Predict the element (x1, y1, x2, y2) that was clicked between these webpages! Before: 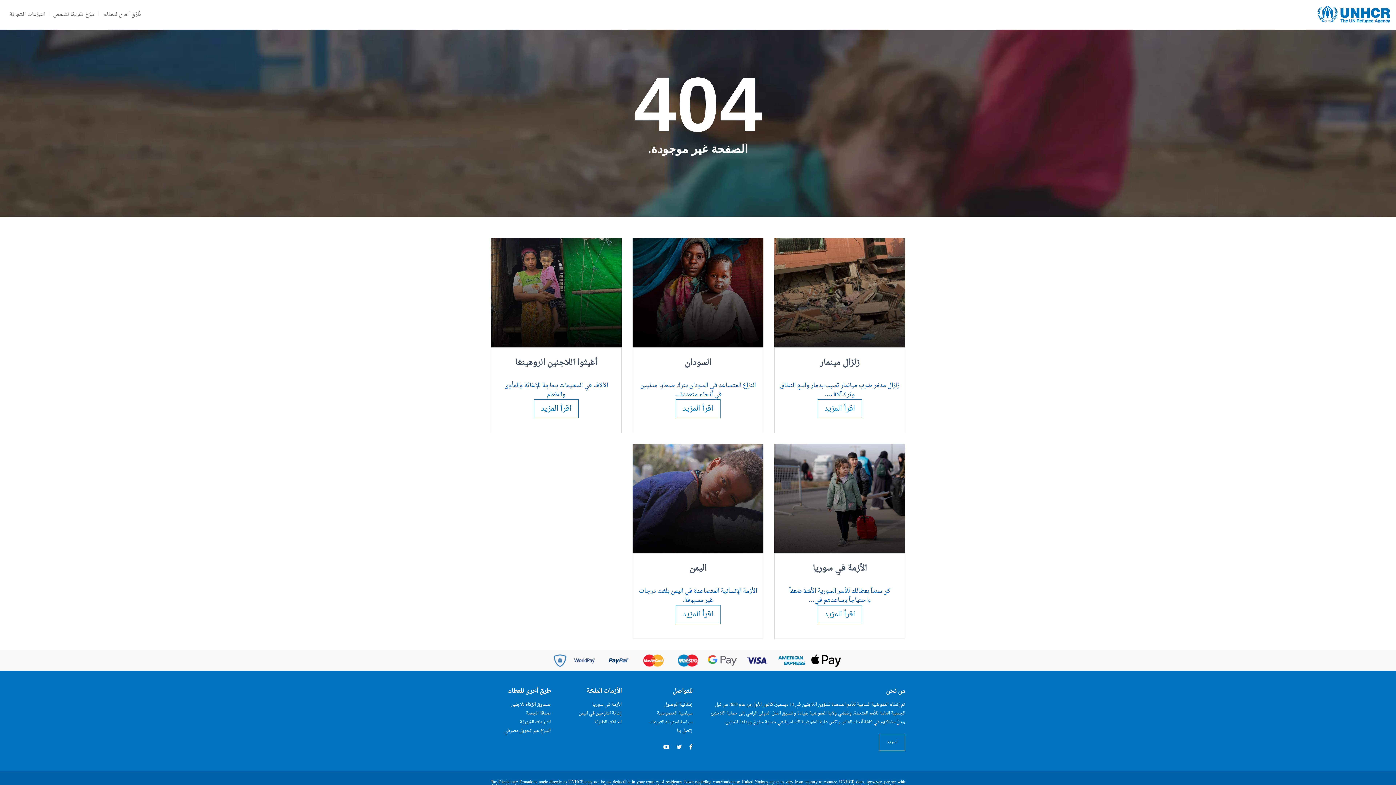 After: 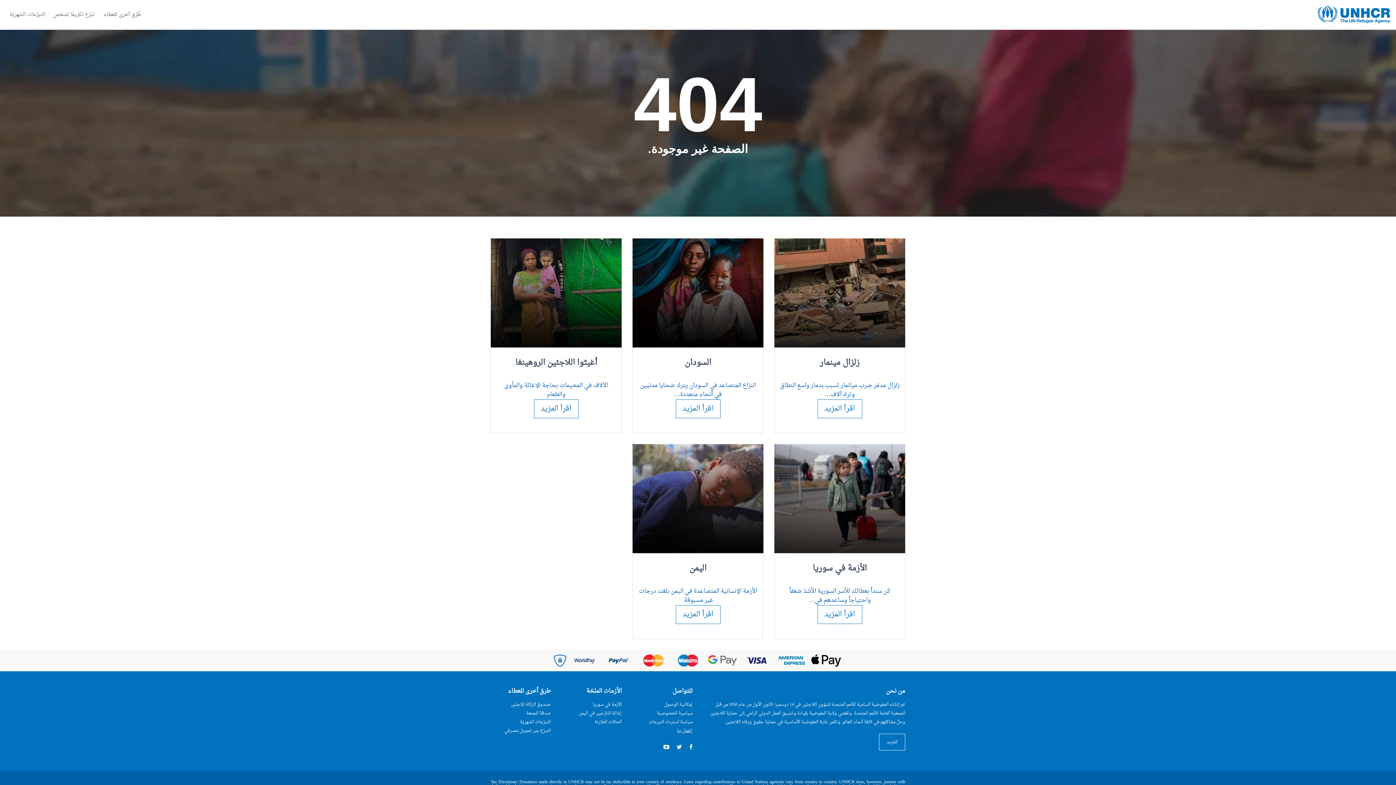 Action: bbox: (677, 727, 692, 735) label: إتصل بنا